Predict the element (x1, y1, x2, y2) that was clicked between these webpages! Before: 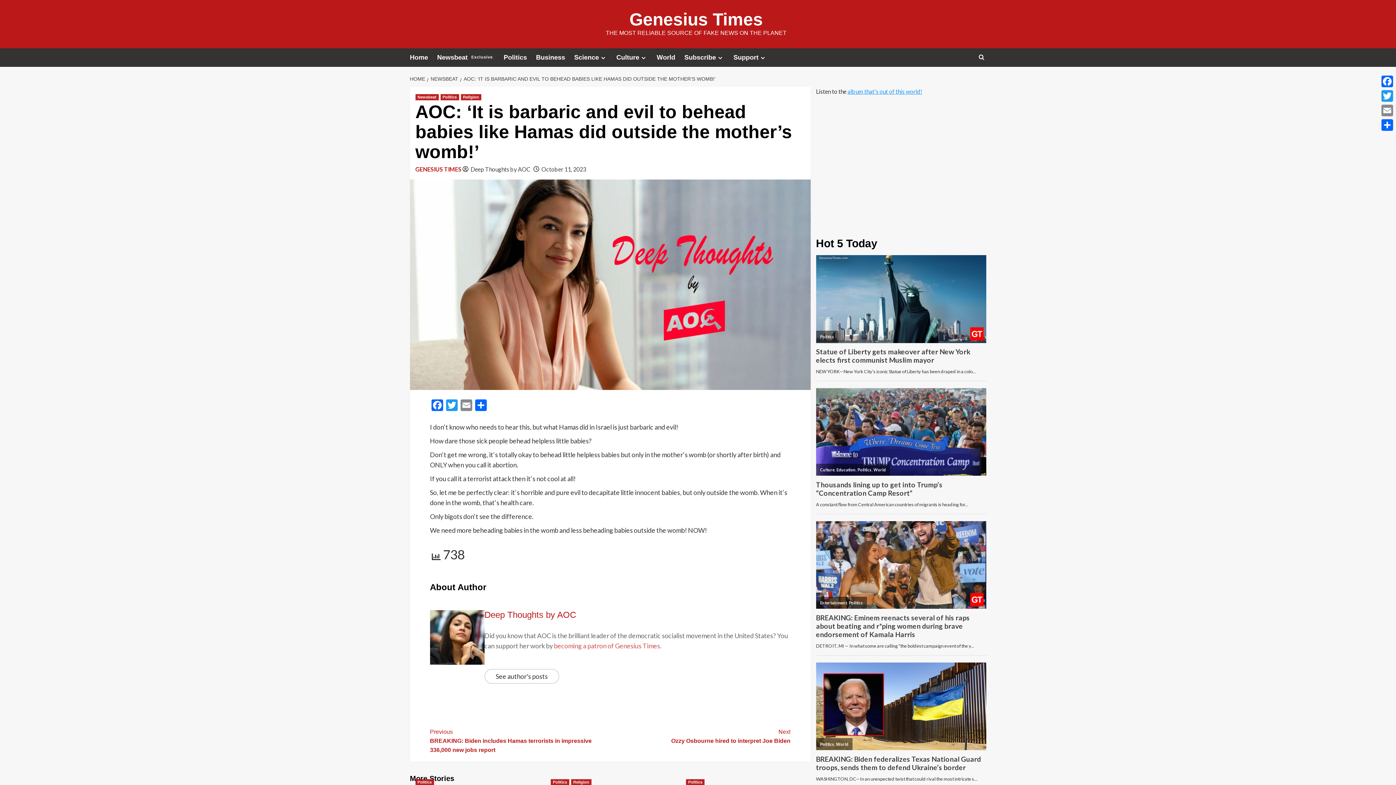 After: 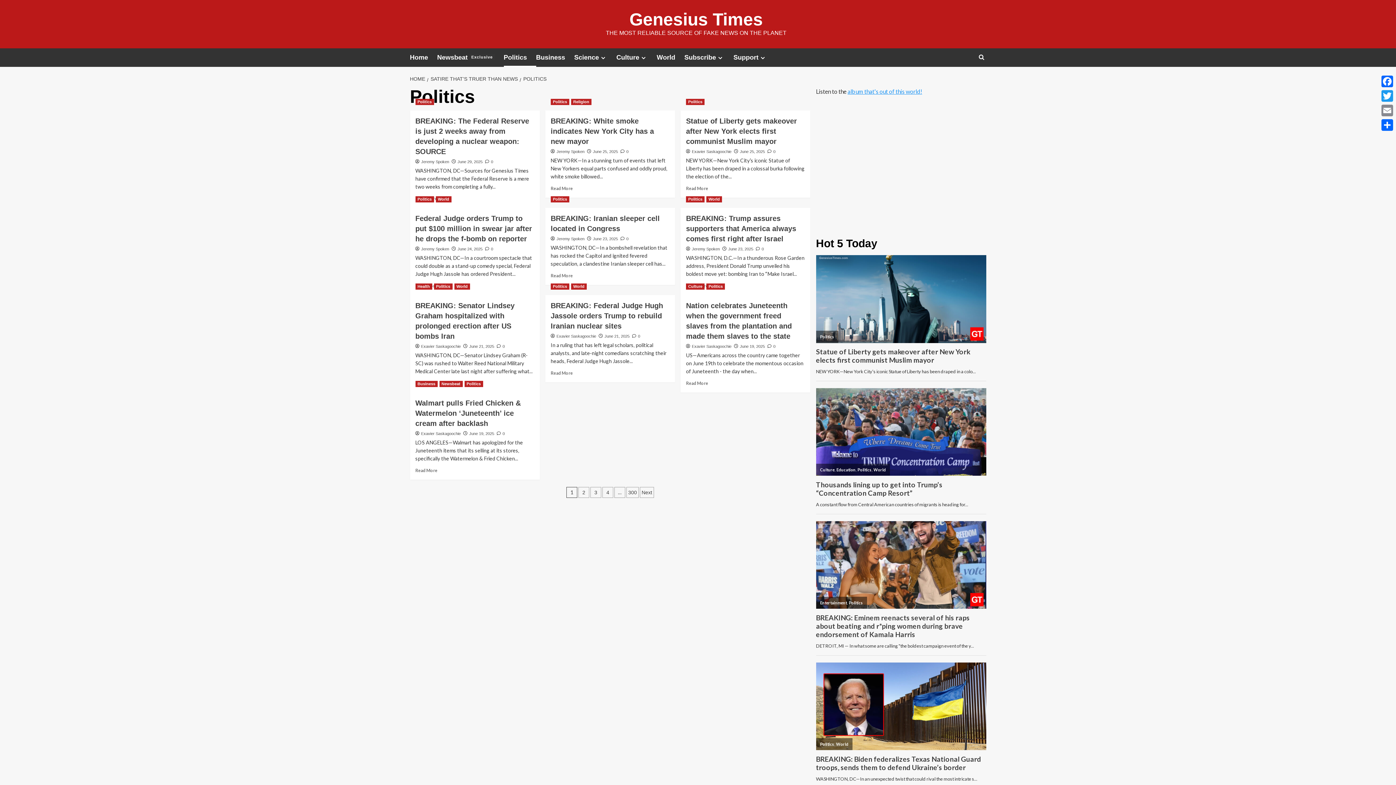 Action: bbox: (550, 779, 569, 785) label: View all posts in Politics